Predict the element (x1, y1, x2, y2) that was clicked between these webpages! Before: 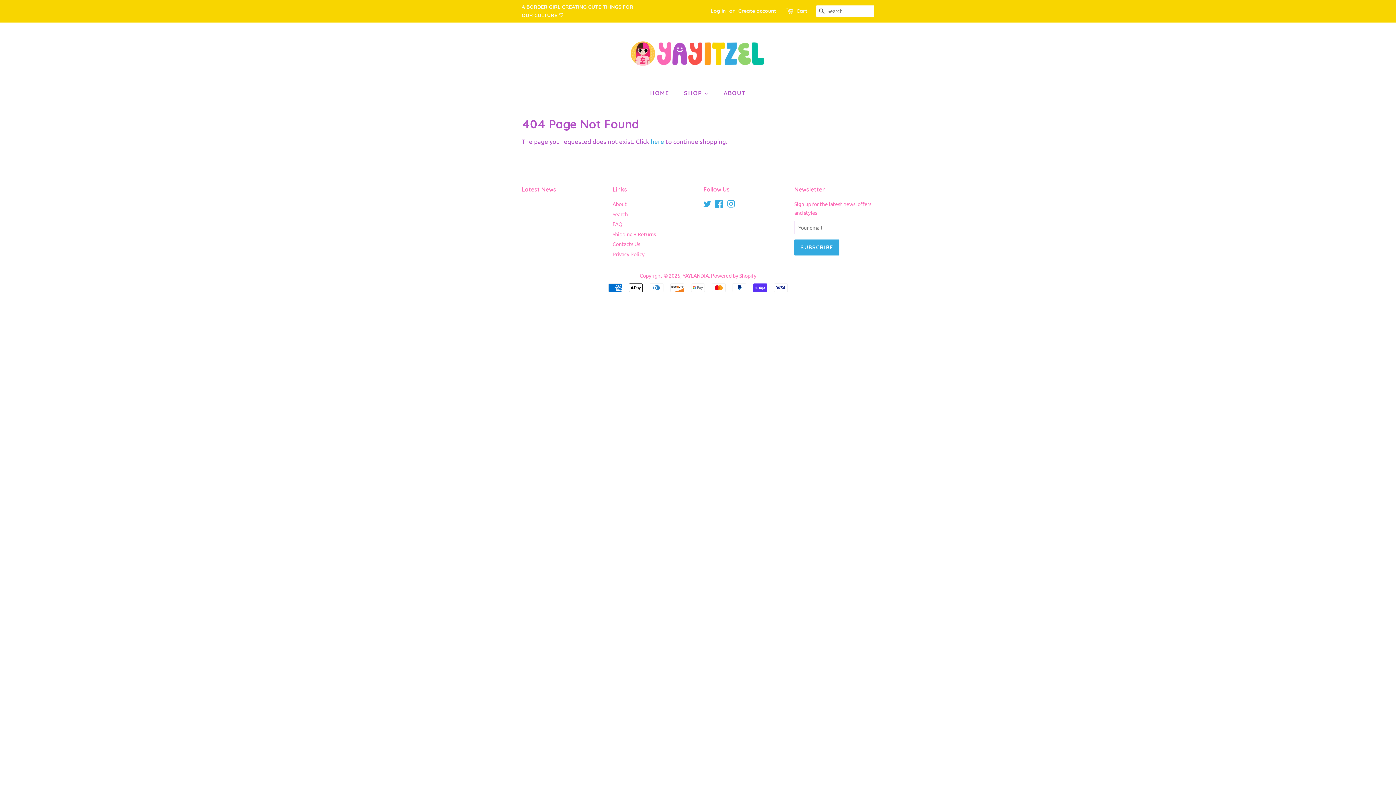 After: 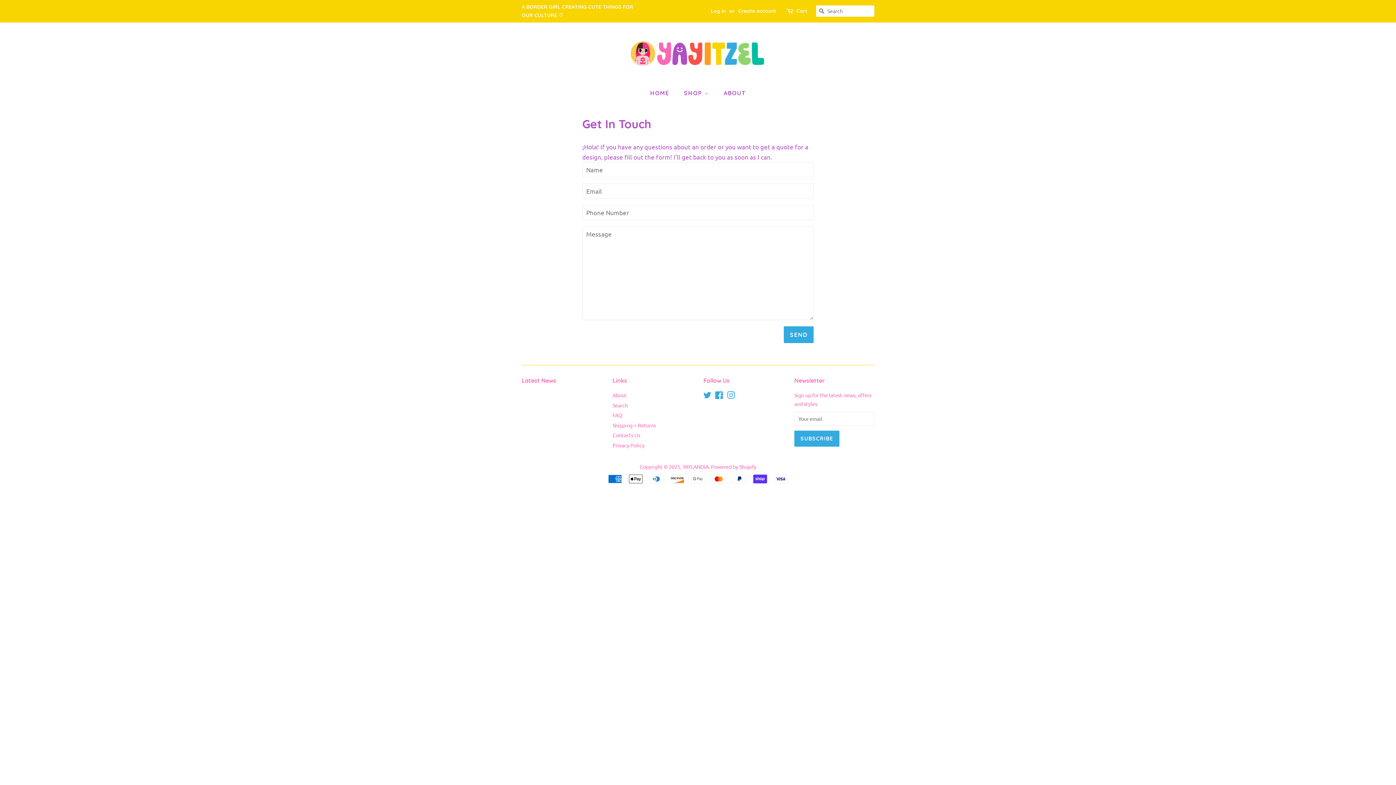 Action: bbox: (612, 240, 640, 247) label: Contacts Us